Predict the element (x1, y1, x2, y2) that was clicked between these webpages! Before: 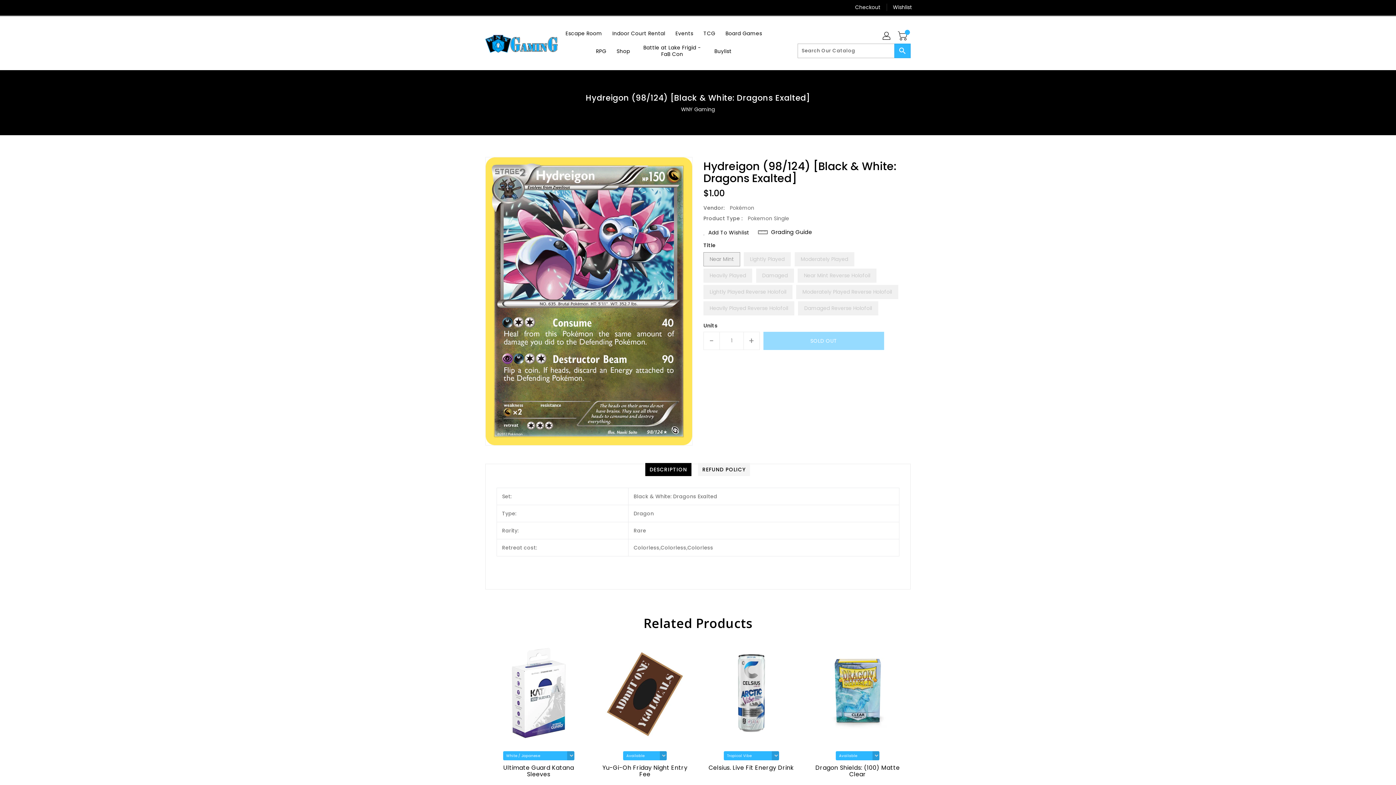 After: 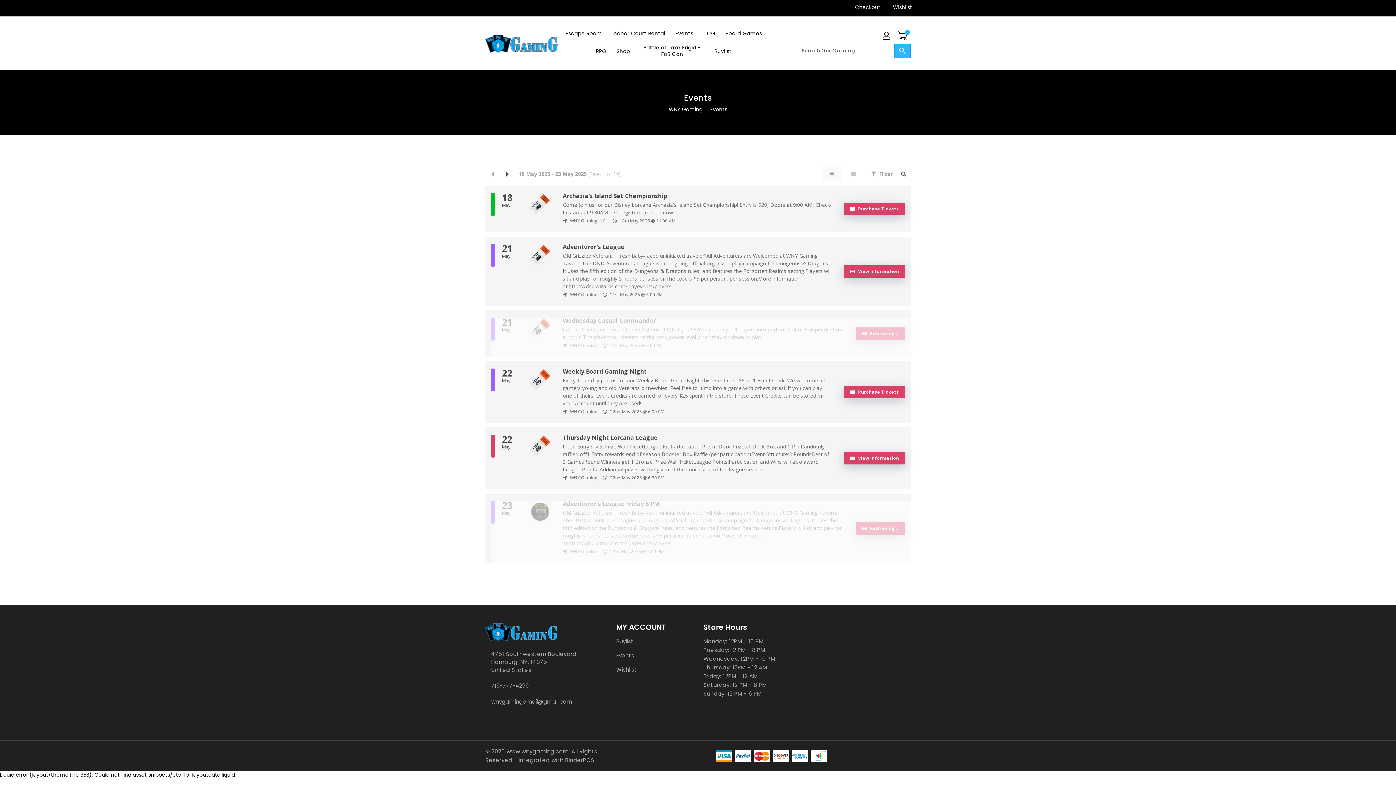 Action: label: Events bbox: (671, 25, 697, 40)